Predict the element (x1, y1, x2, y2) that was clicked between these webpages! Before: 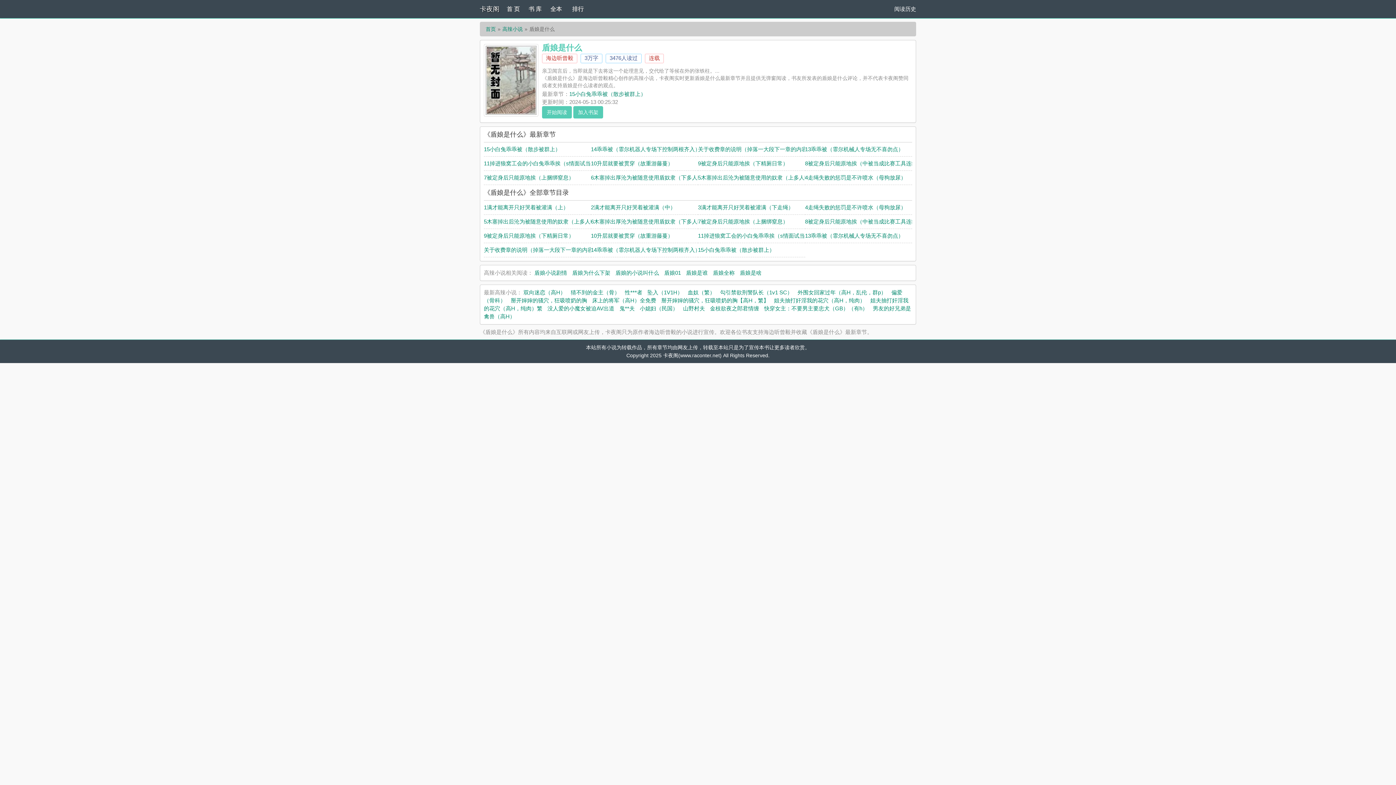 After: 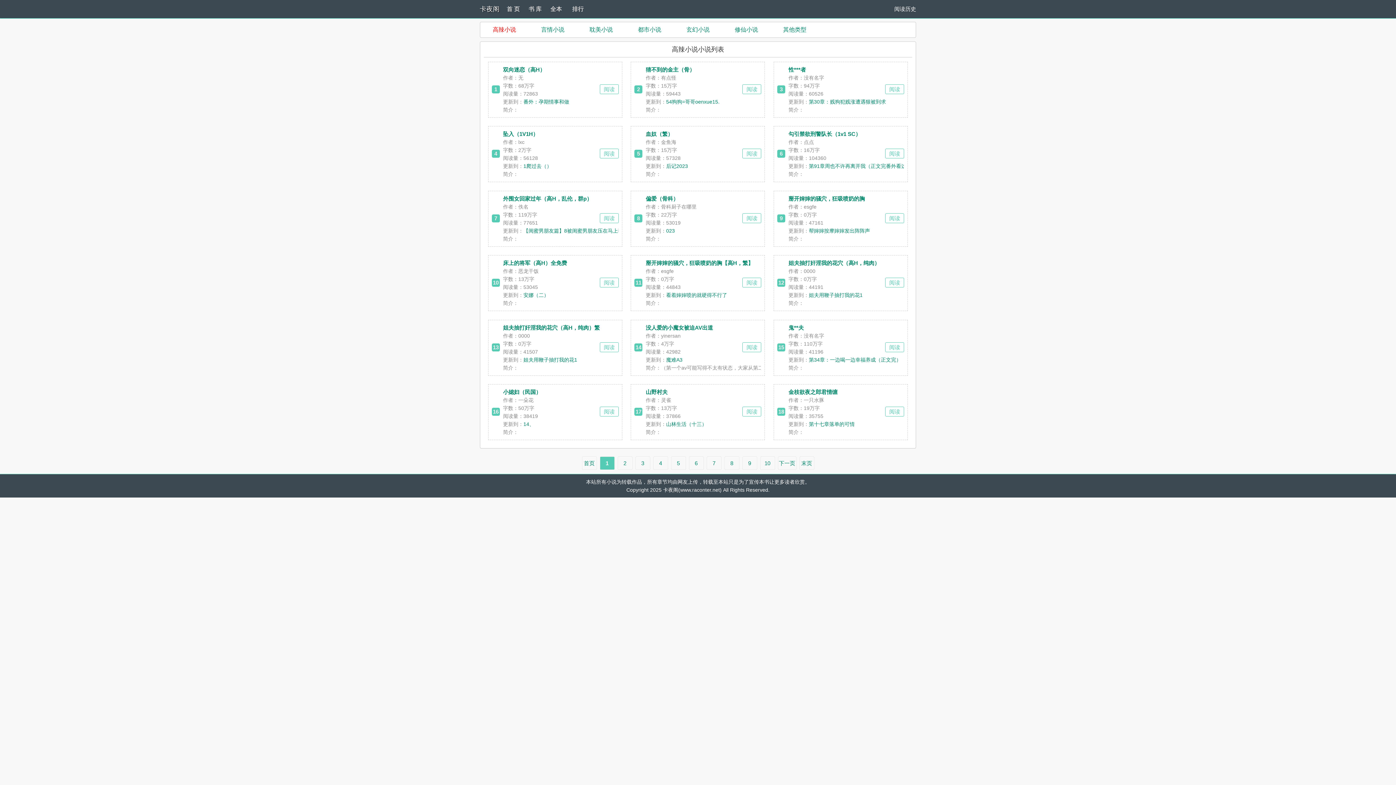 Action: label: 高辣小说 bbox: (502, 26, 522, 32)